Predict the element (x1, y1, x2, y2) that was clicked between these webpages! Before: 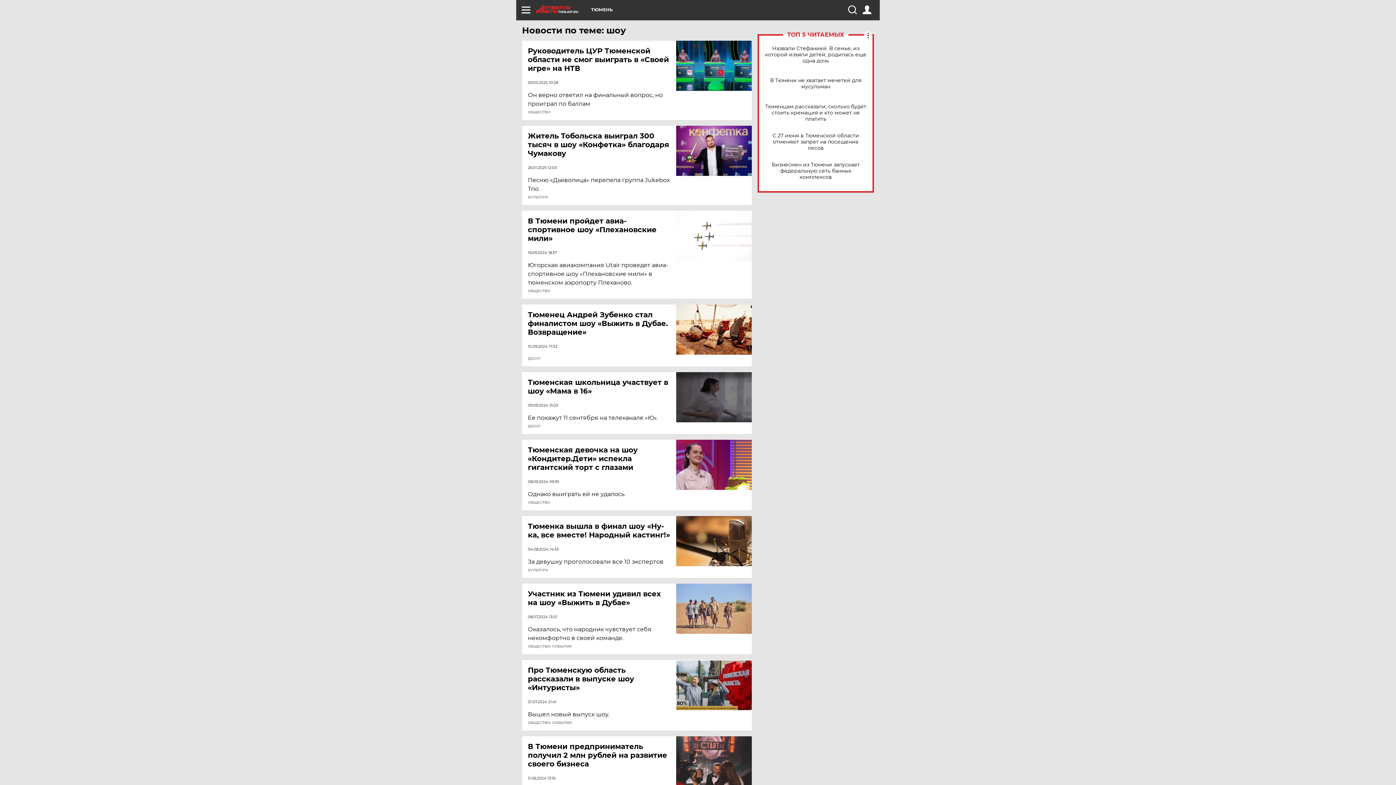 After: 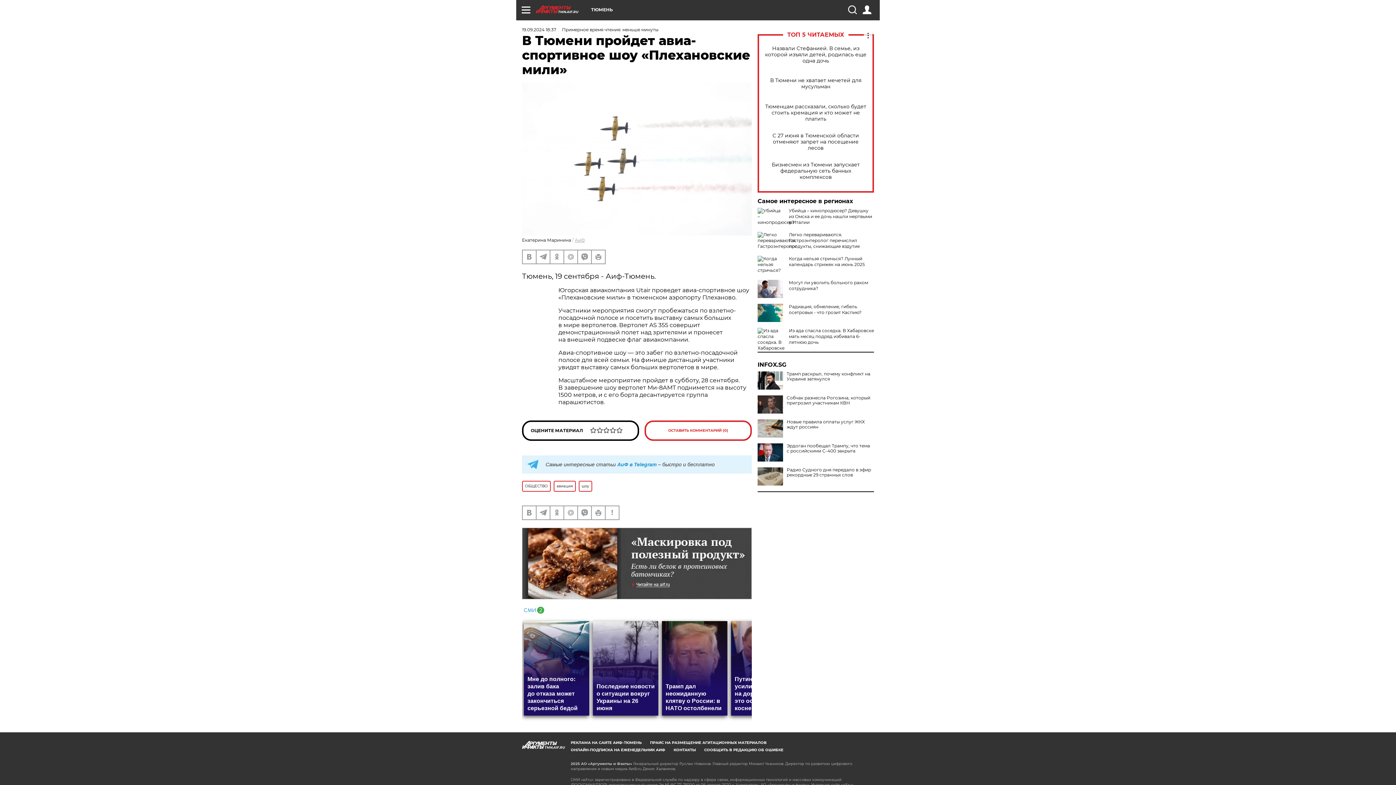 Action: label: В Тюмени пройдет авиа-спортивное шоу «Плехановские мили» bbox: (528, 216, 677, 242)